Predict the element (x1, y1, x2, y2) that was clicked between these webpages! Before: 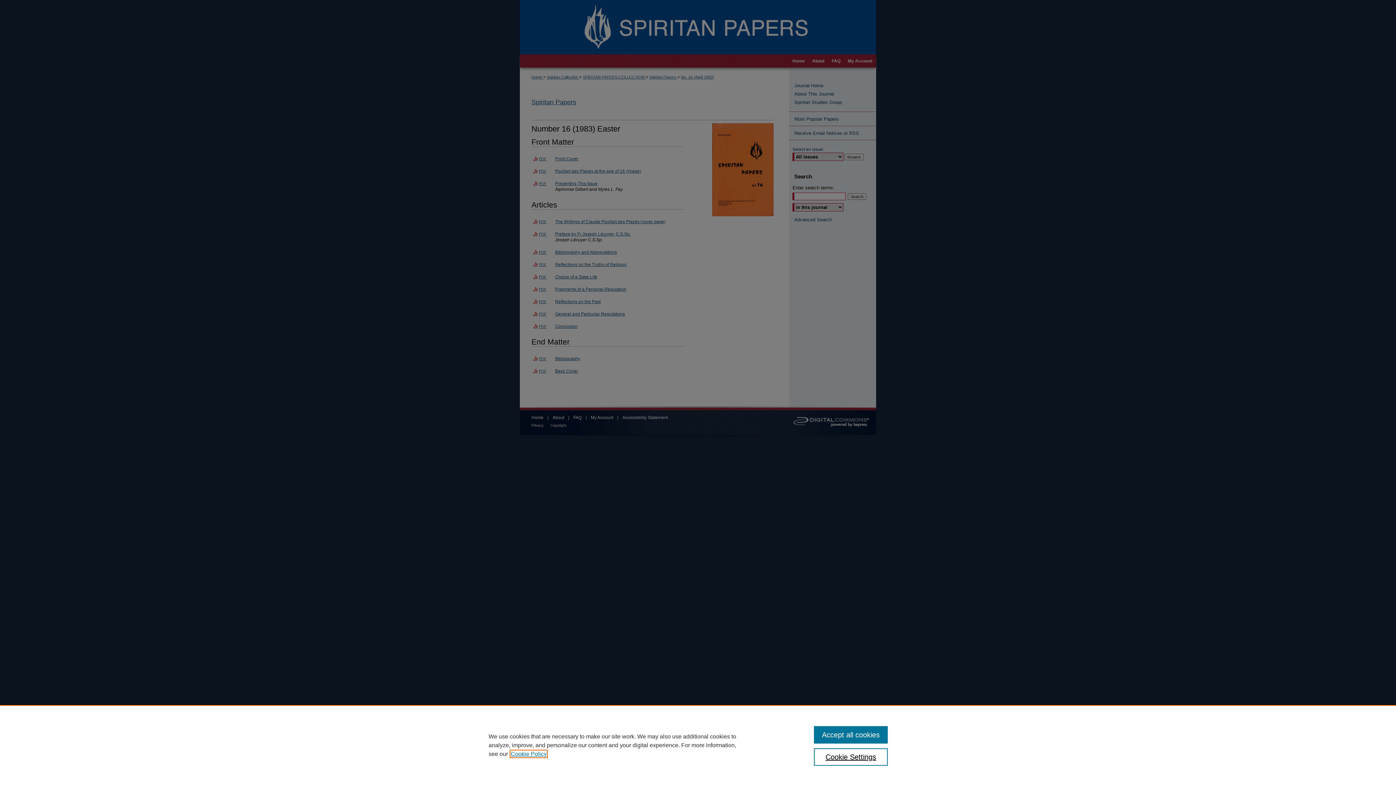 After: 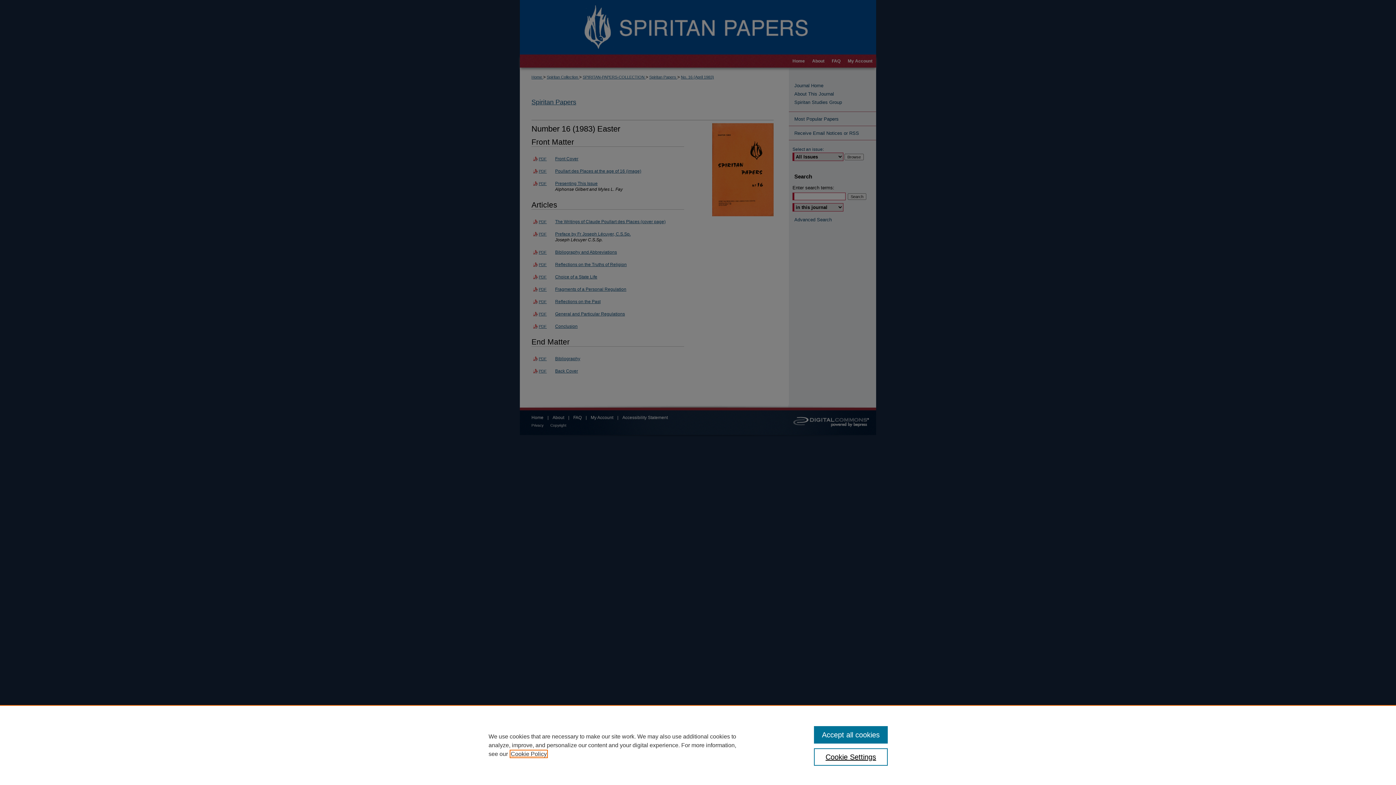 Action: bbox: (510, 751, 546, 757) label: , opens in a new tab